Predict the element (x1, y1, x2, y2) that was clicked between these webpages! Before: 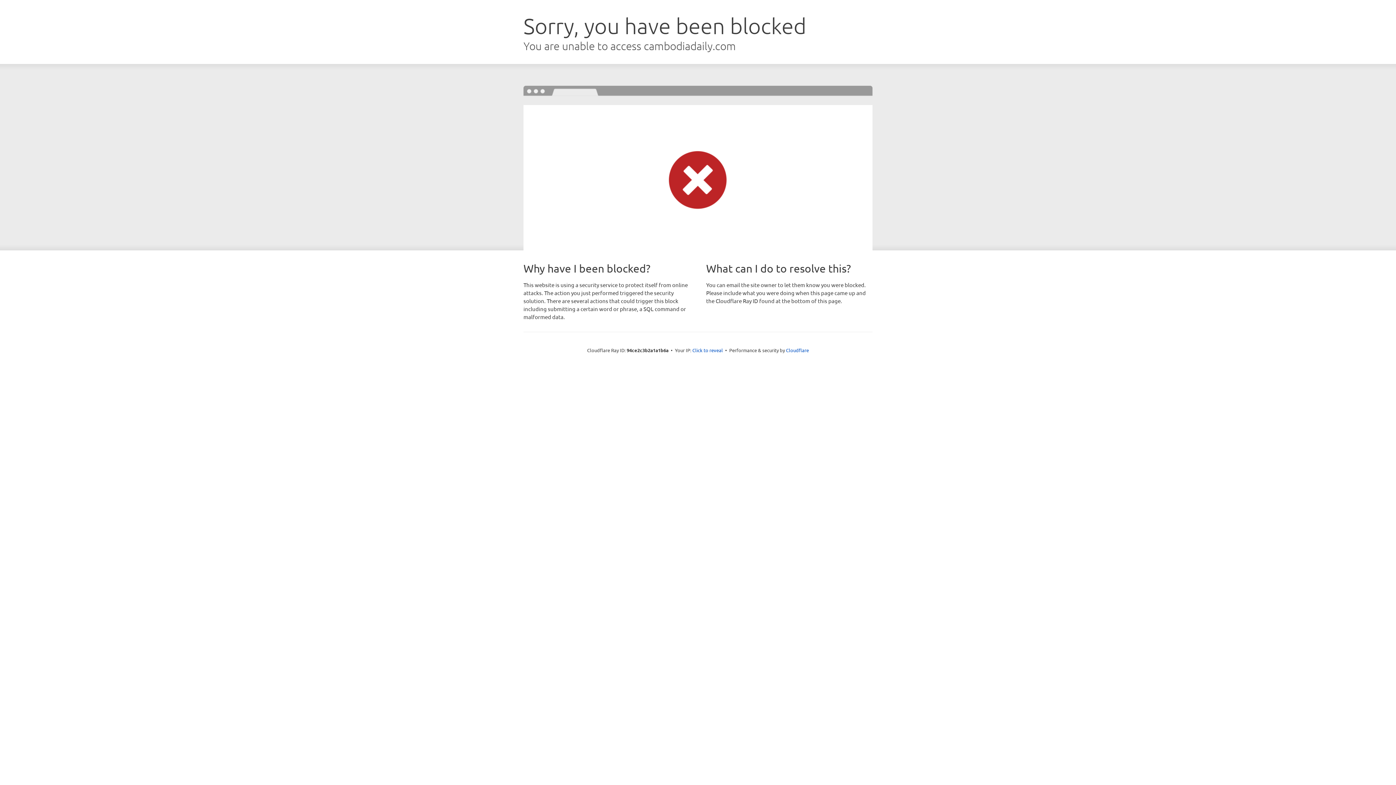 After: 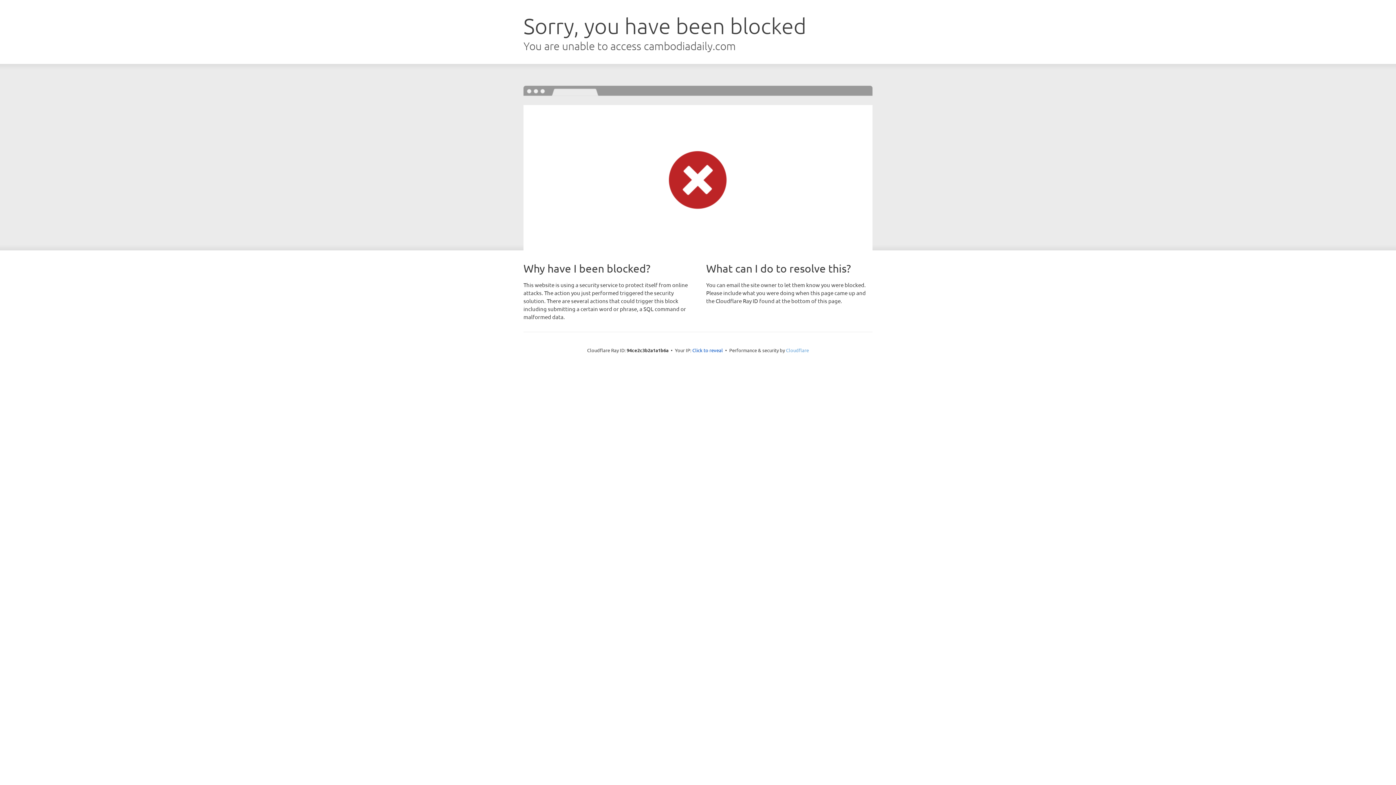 Action: label: Cloudflare bbox: (786, 347, 809, 353)